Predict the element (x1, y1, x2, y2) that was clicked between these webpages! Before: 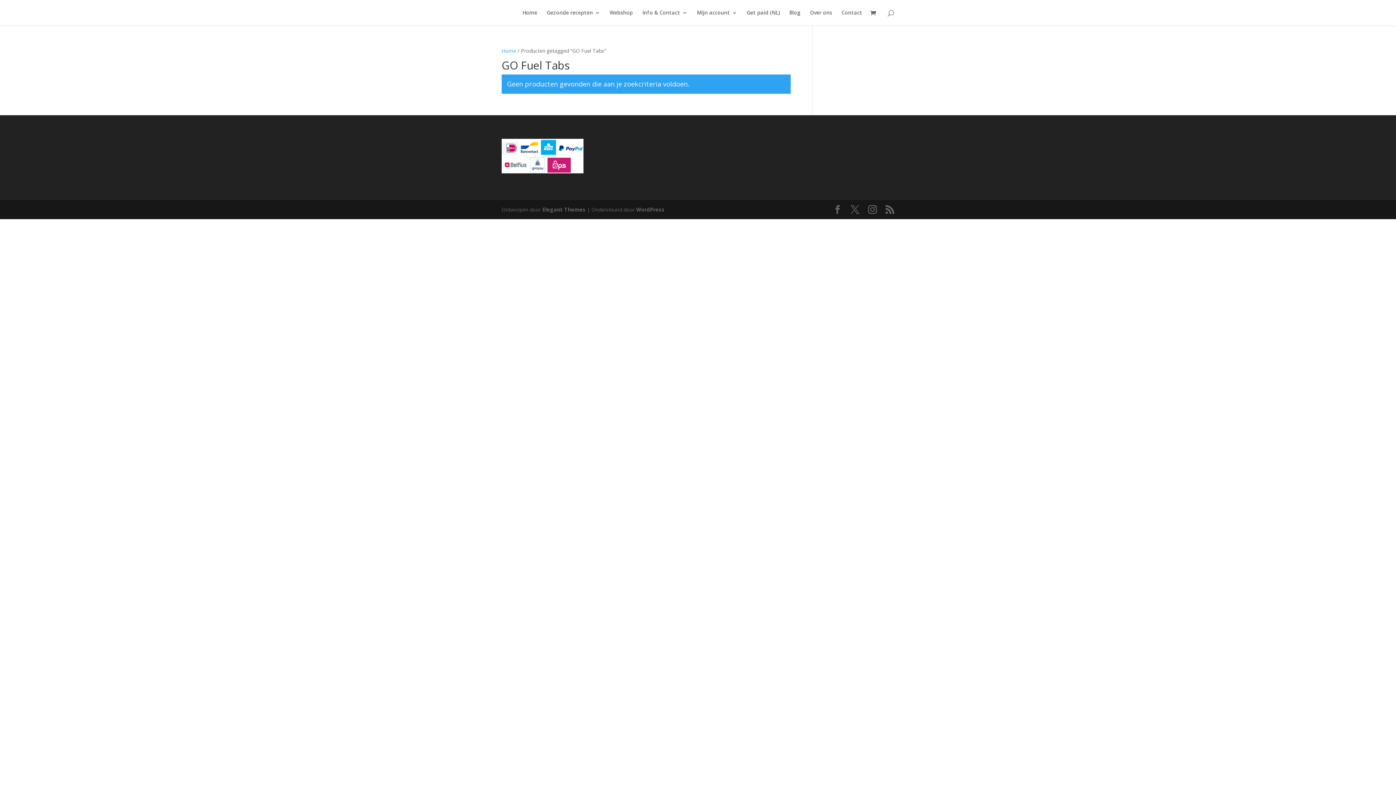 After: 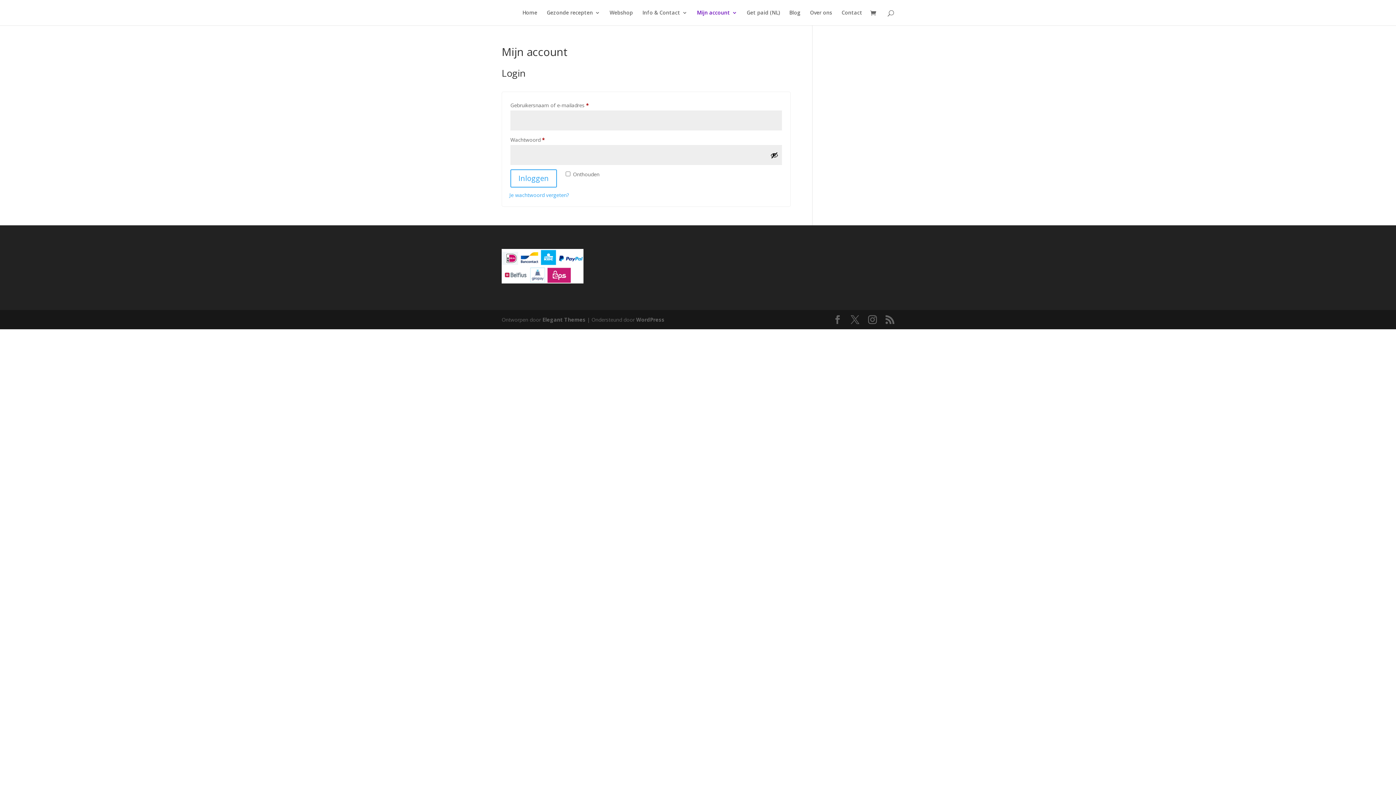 Action: label: Mijn account bbox: (697, 10, 737, 25)